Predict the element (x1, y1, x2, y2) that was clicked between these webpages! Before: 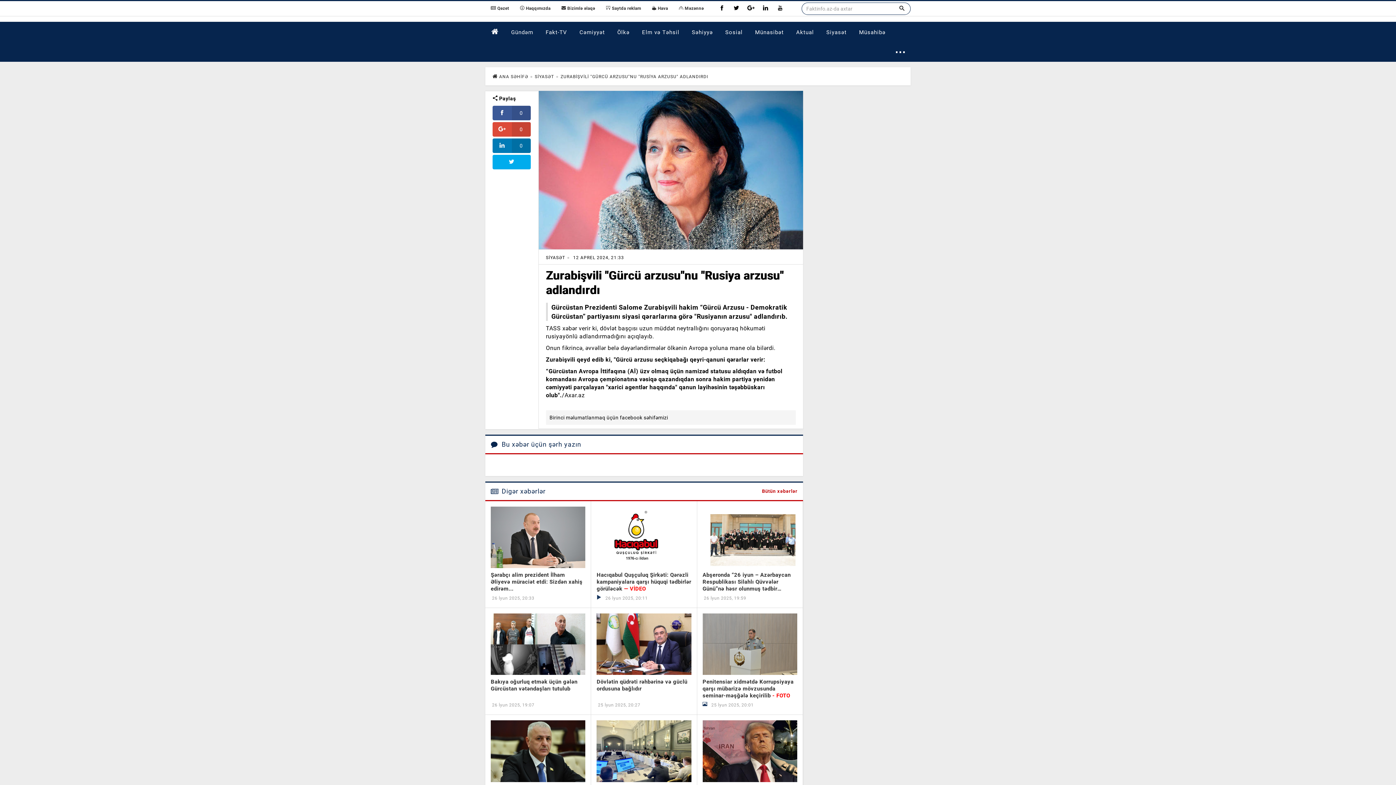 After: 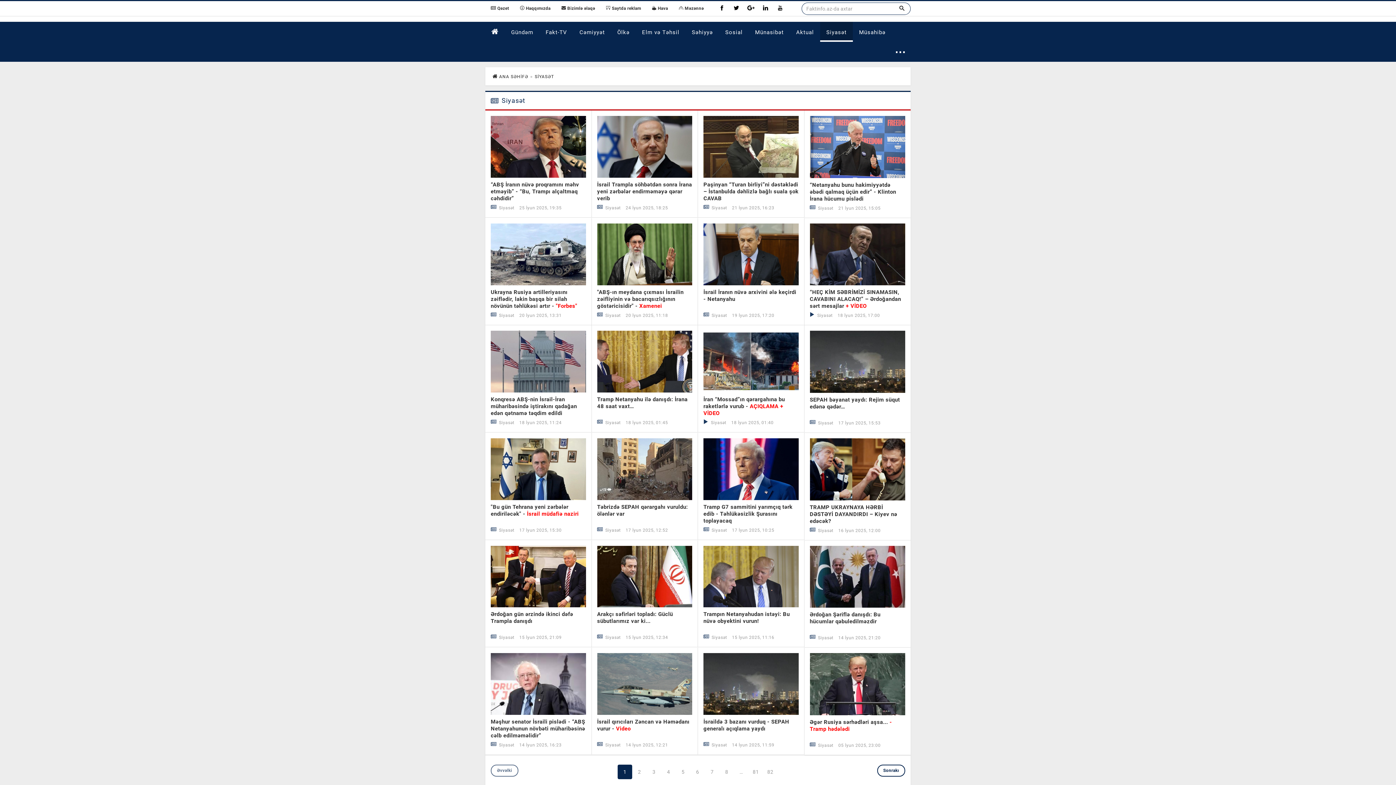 Action: label: Siyasət bbox: (820, 21, 853, 41)